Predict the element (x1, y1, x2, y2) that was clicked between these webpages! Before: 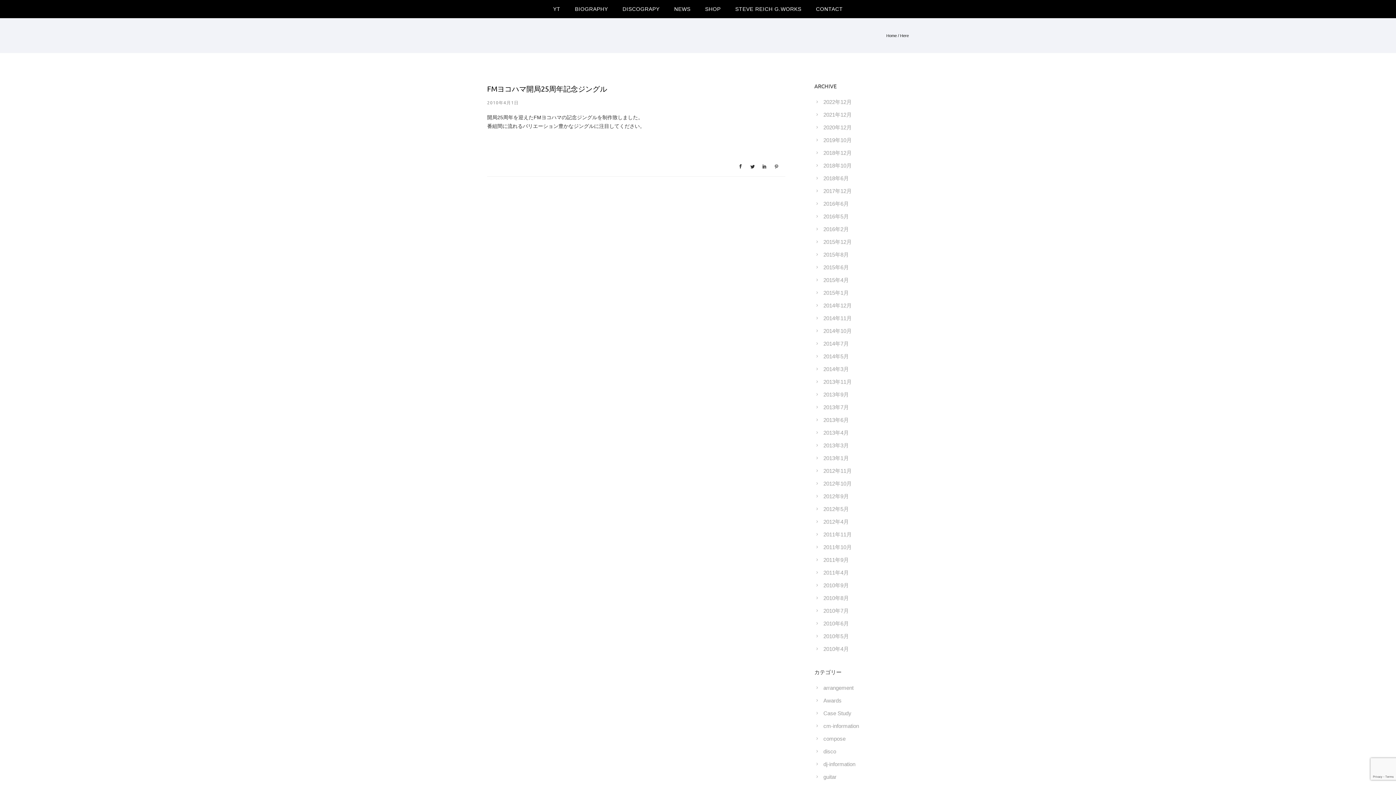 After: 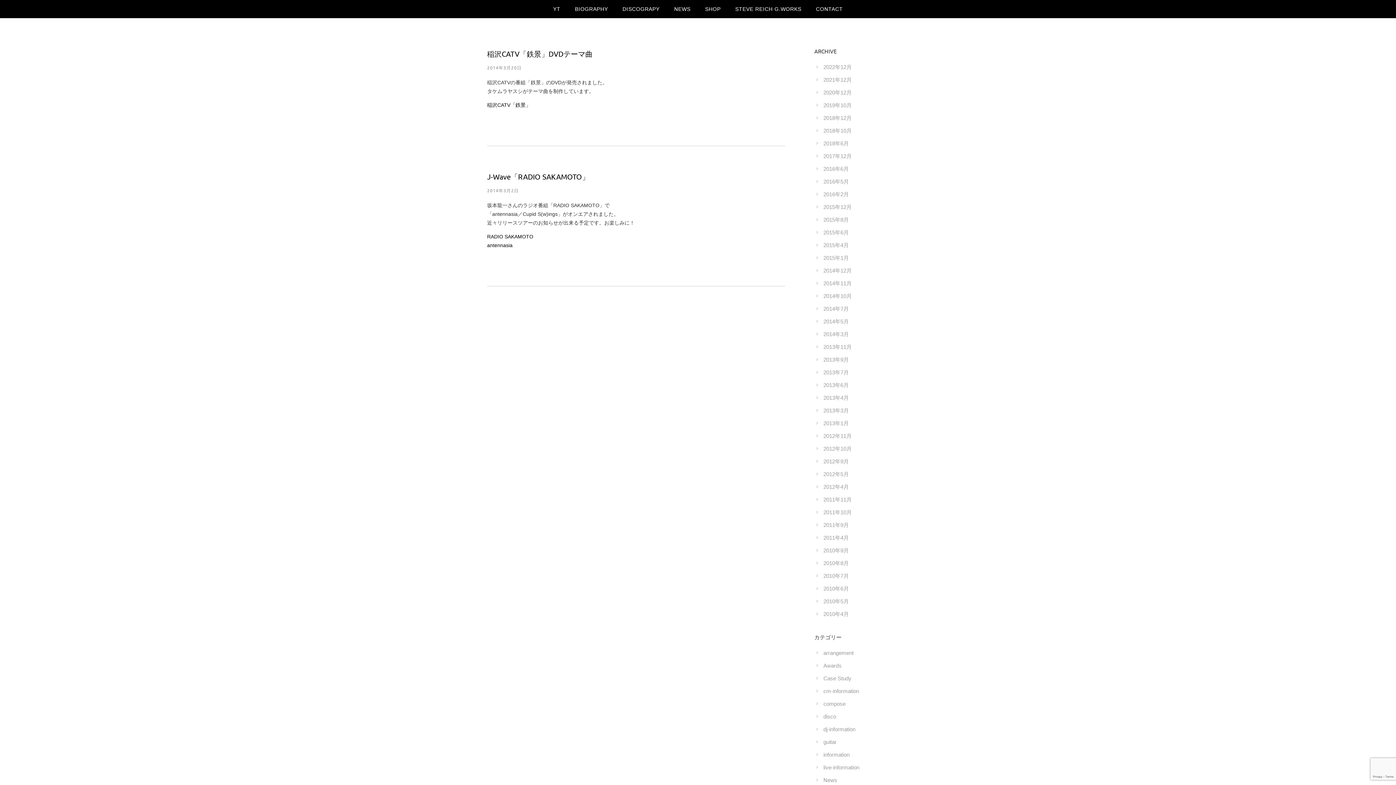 Action: label: 2014年3月 bbox: (823, 366, 849, 372)